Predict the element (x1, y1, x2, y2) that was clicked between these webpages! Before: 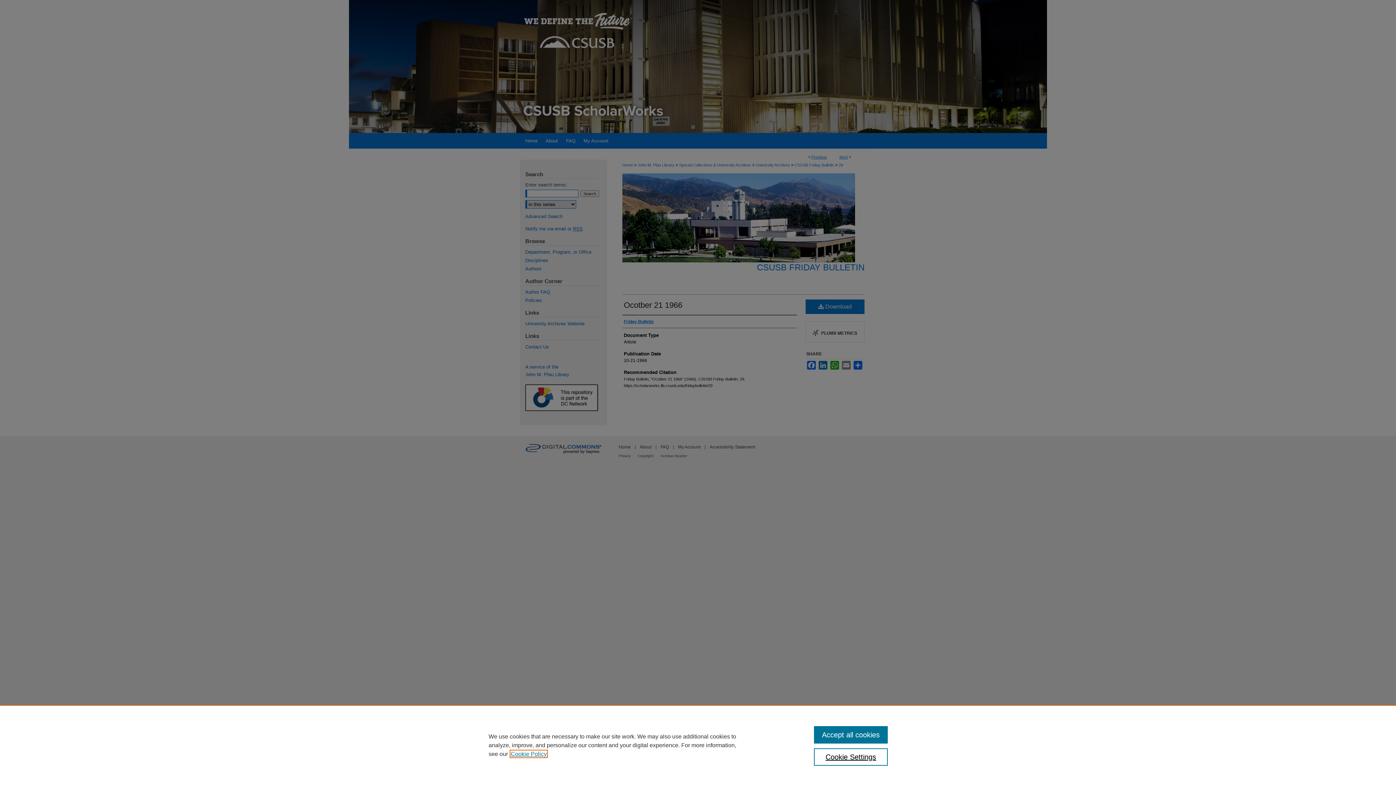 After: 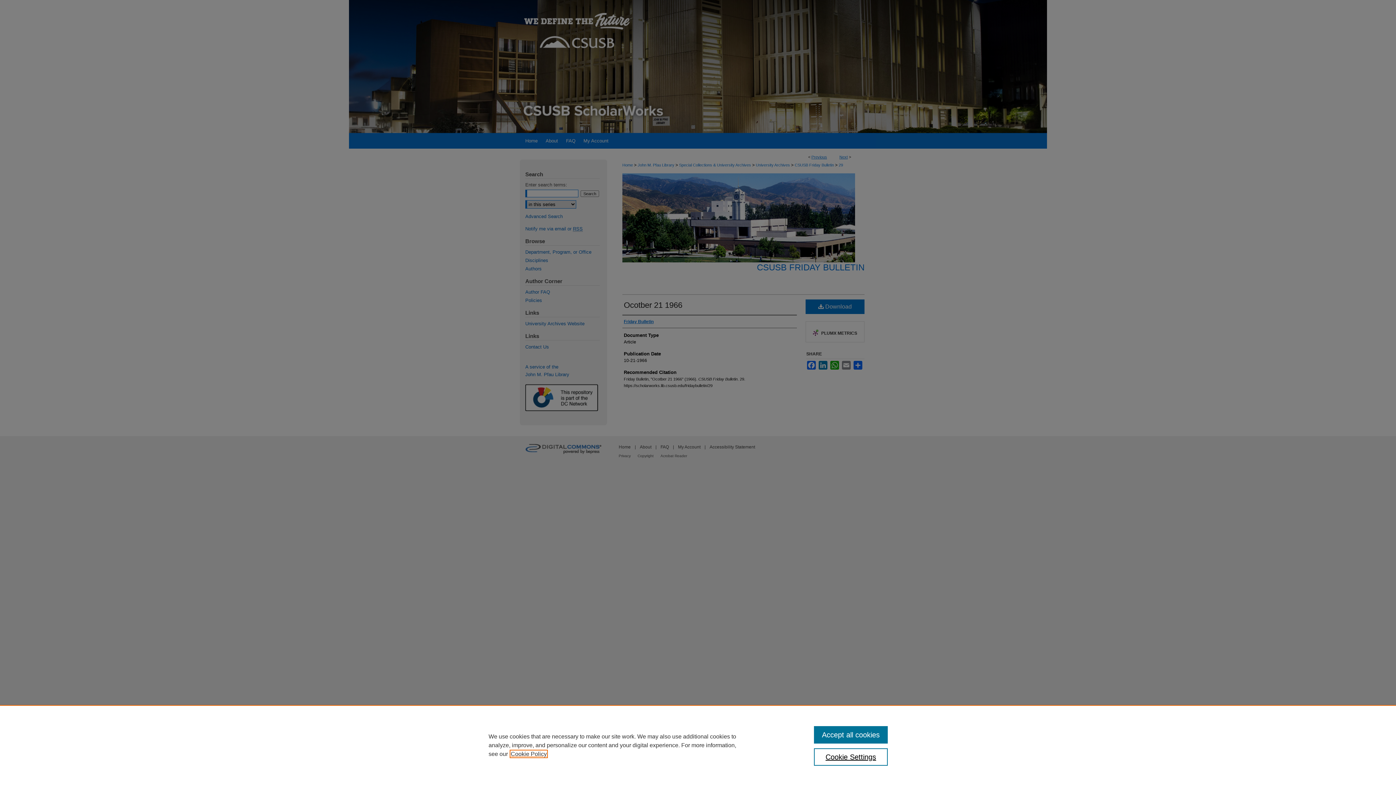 Action: bbox: (510, 751, 546, 757) label: , opens in a new tab